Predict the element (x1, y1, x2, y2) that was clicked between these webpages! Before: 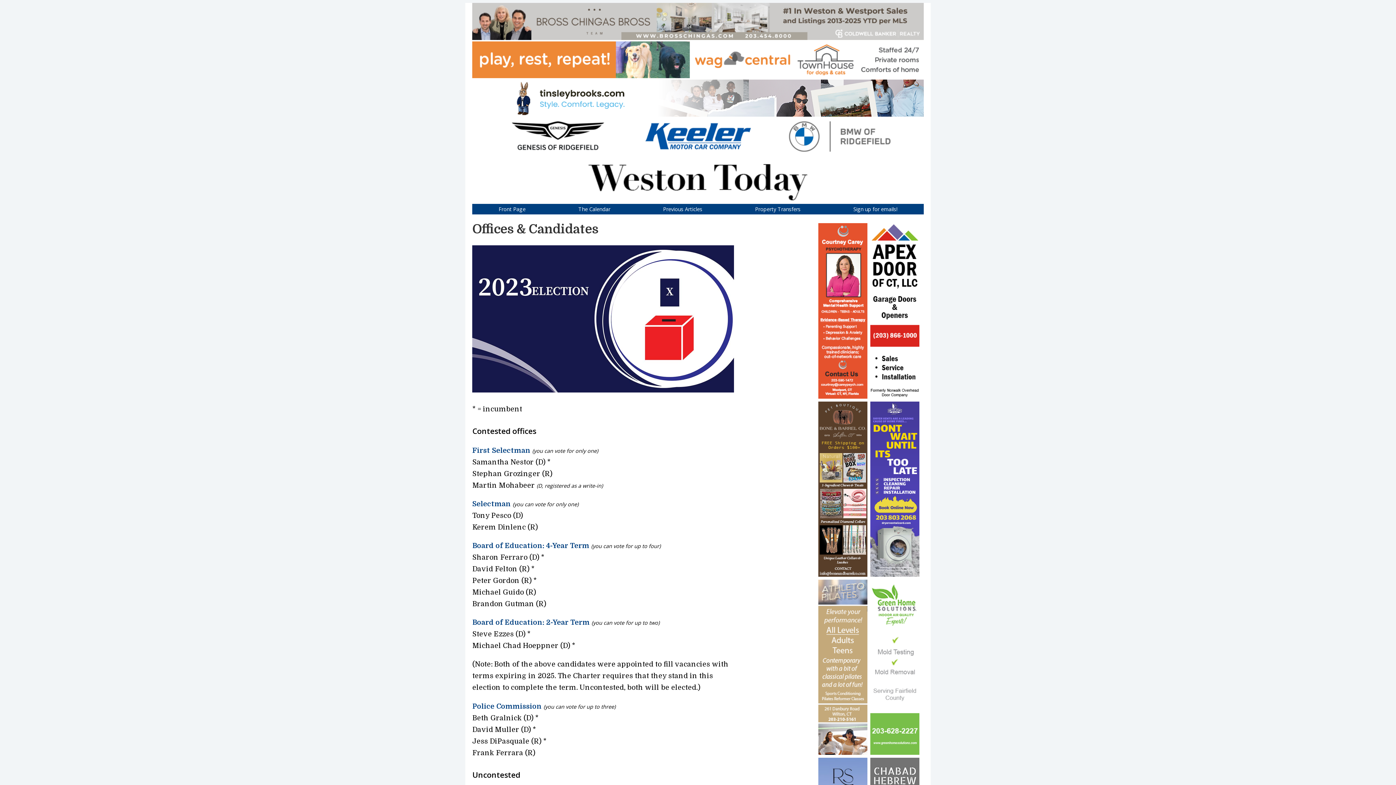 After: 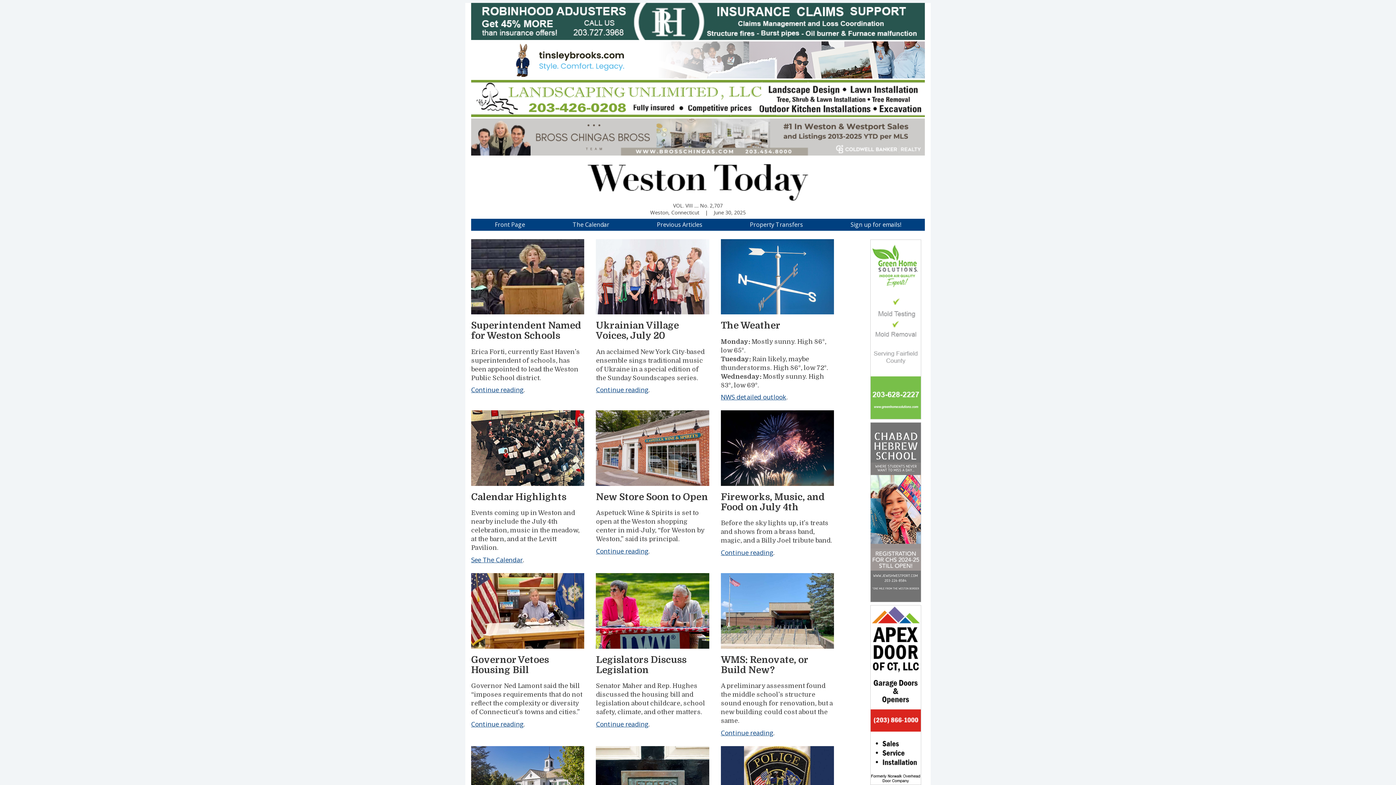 Action: label: Front Page bbox: (498, 205, 525, 212)